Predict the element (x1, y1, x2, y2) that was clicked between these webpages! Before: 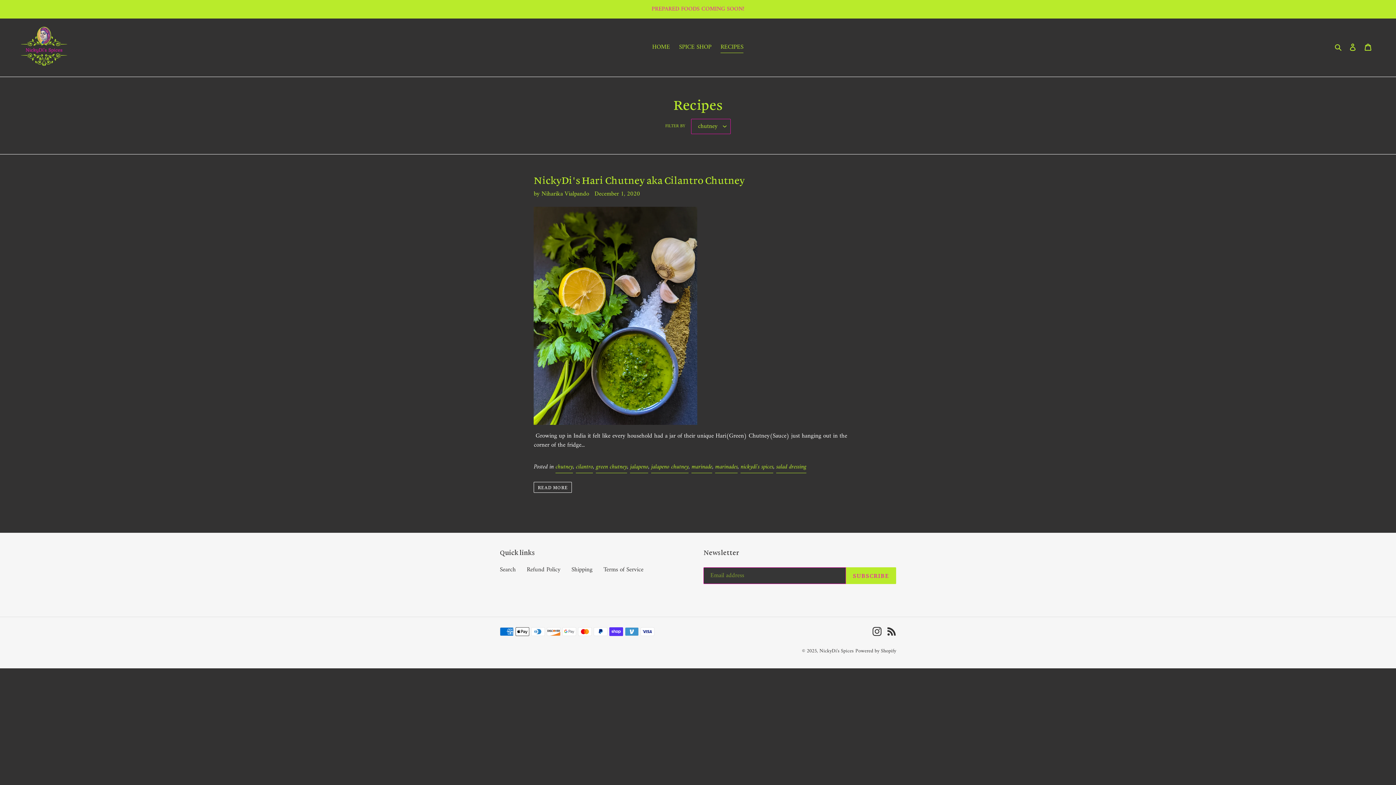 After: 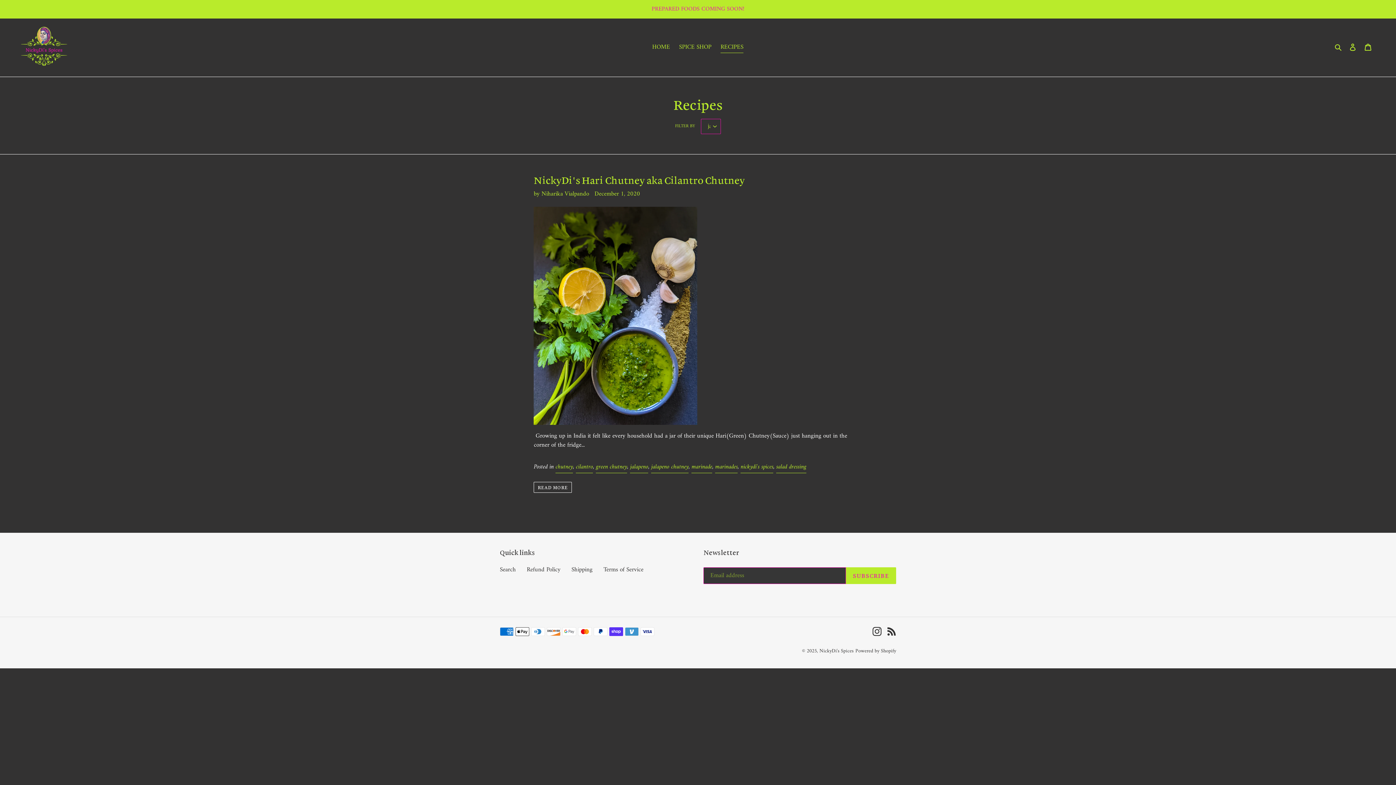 Action: label: jalapeno chutney bbox: (651, 461, 688, 473)